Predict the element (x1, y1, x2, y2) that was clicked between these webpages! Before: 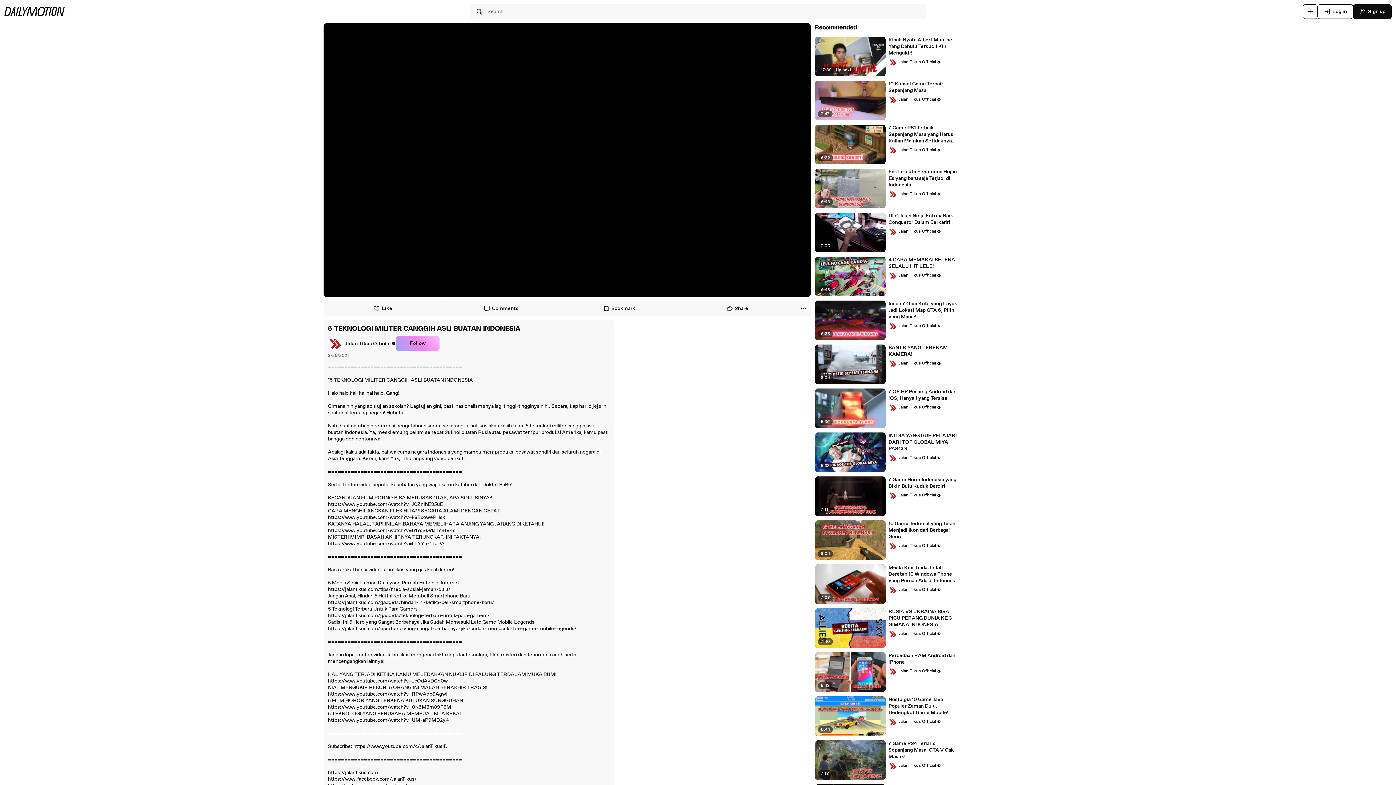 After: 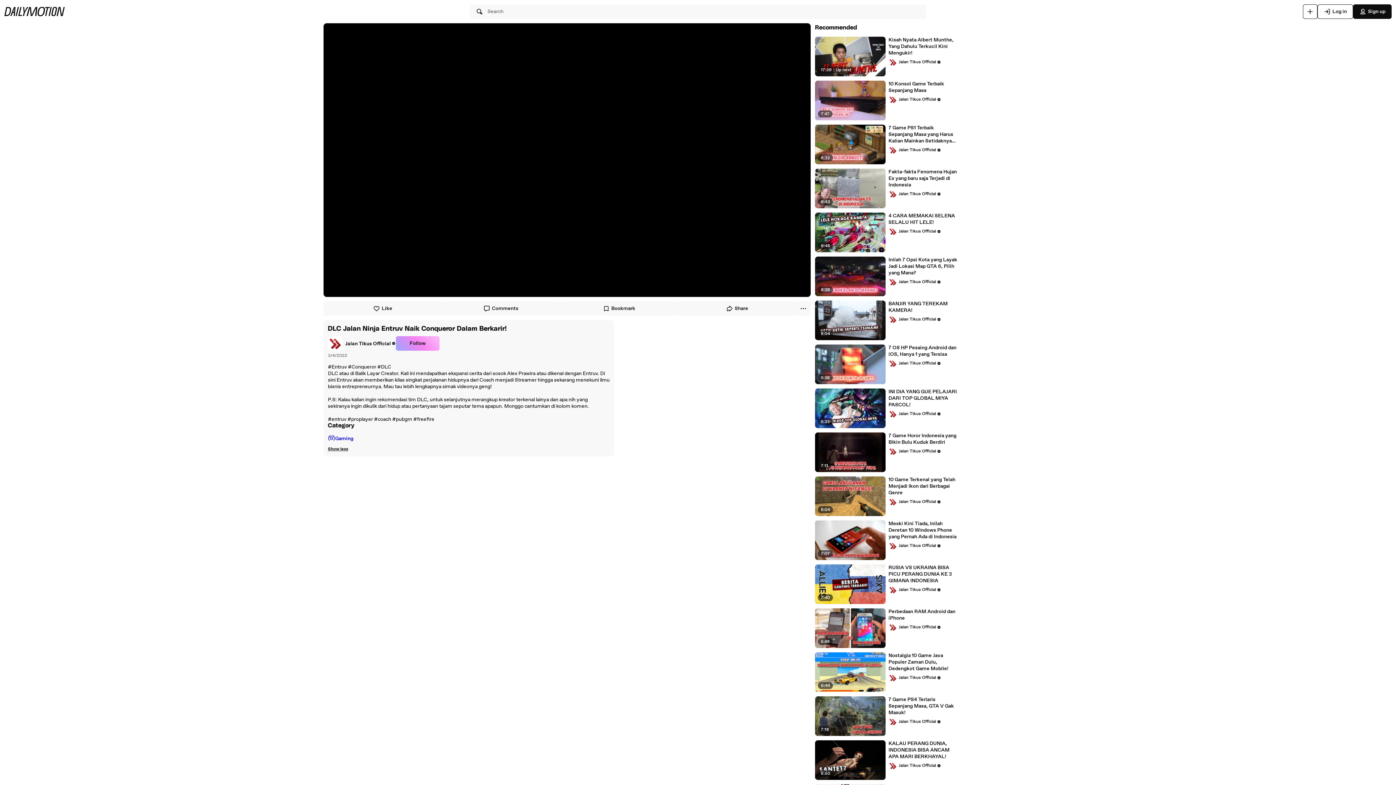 Action: label: DLC Jalan Ninja Entruv Naik Conqueror Dalam Berkarir! bbox: (888, 212, 959, 225)